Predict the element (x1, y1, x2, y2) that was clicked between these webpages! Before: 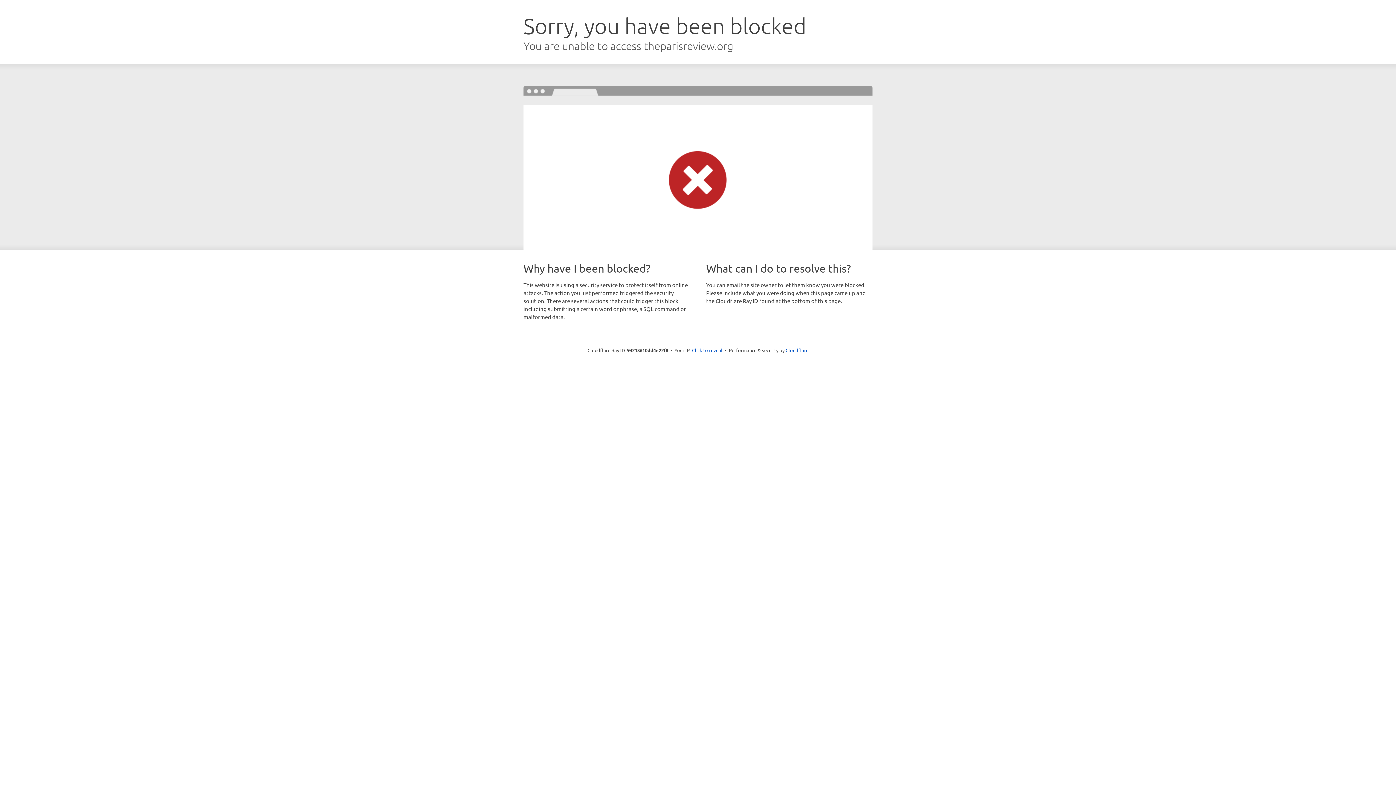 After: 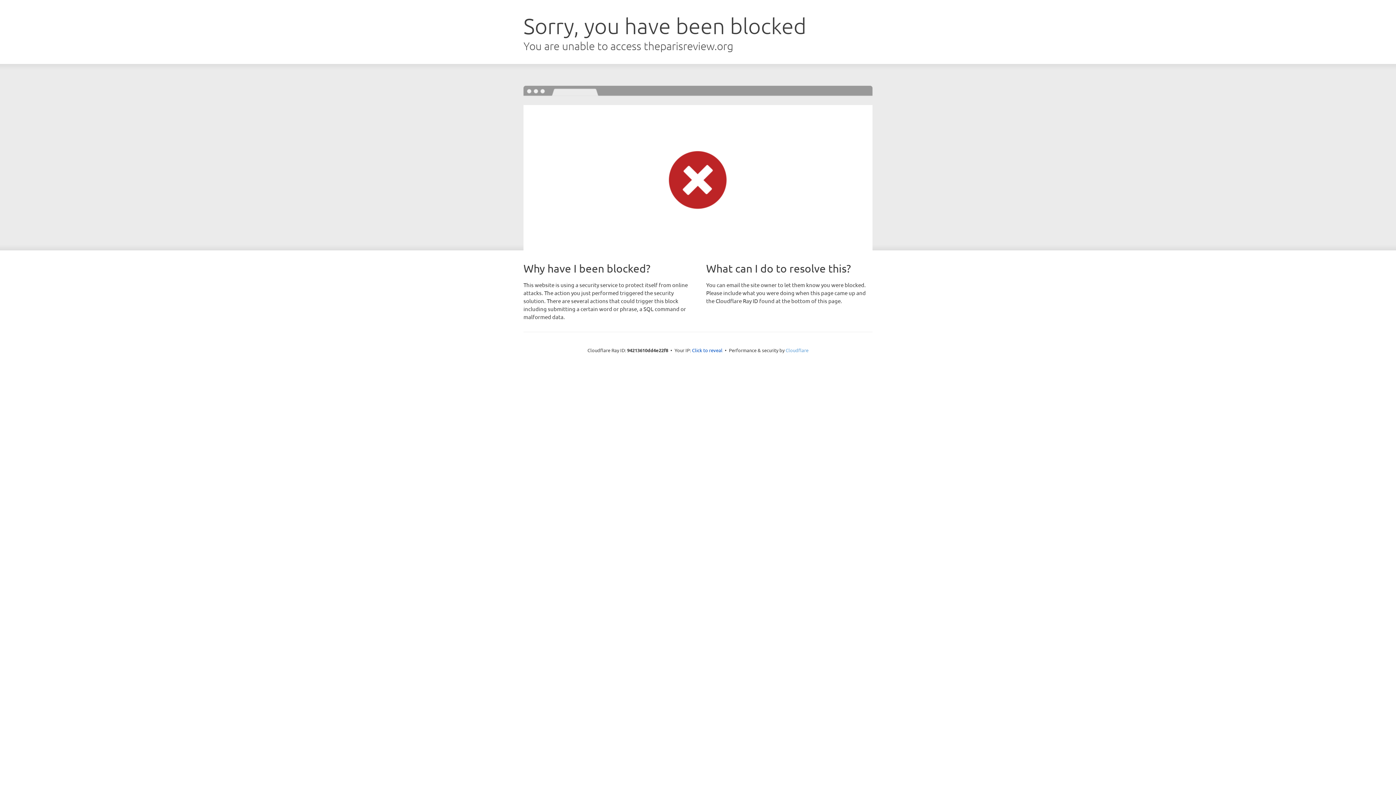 Action: bbox: (785, 347, 808, 353) label: Cloudflare